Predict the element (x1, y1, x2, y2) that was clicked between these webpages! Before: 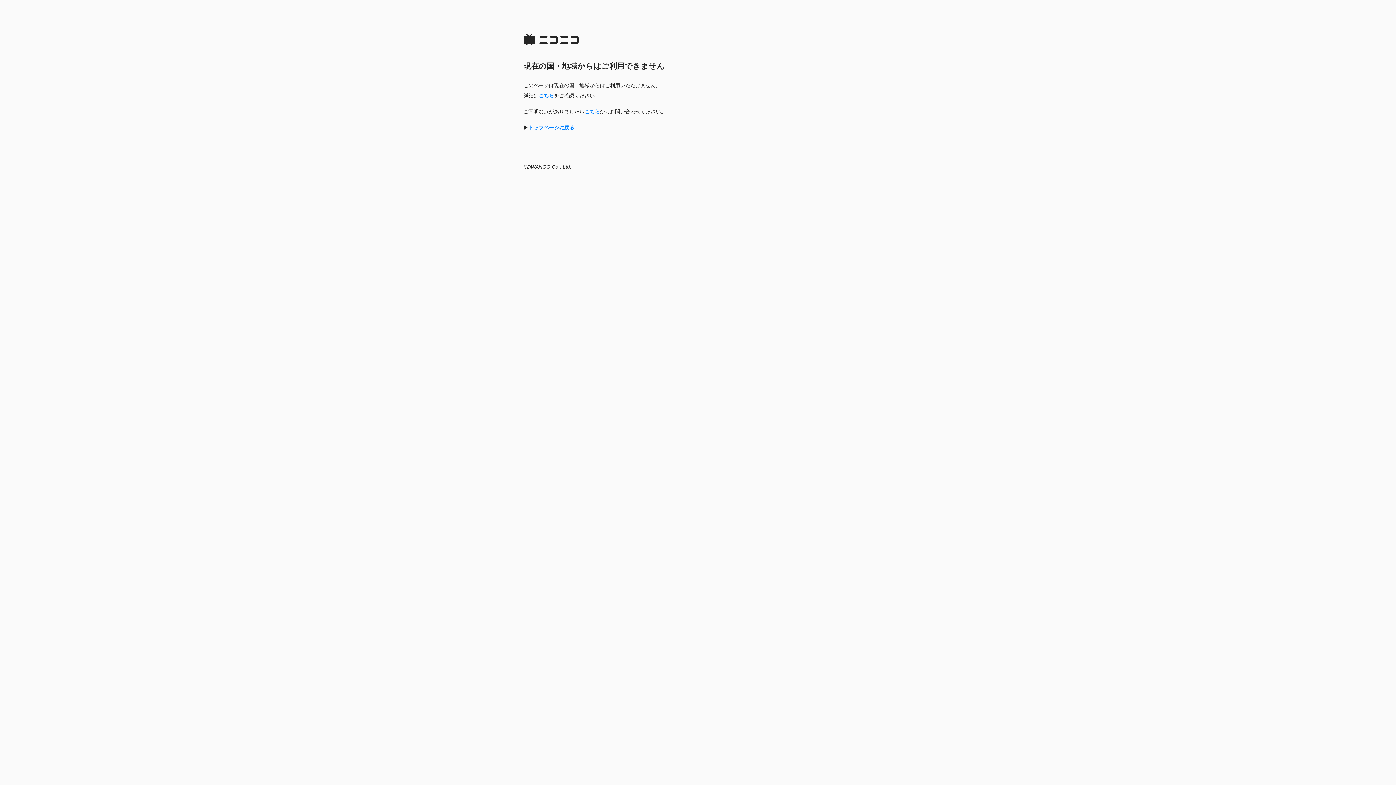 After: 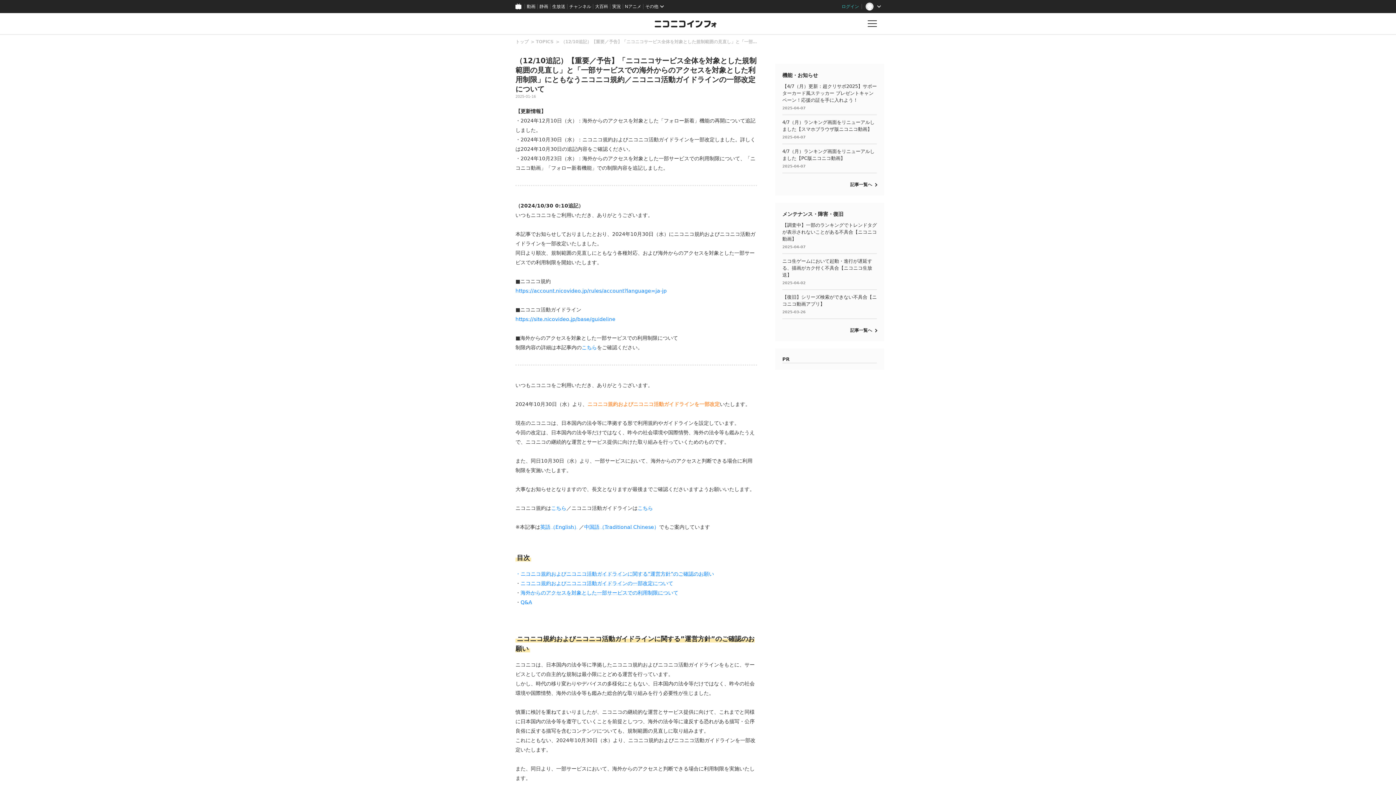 Action: label: こちら bbox: (538, 92, 554, 98)